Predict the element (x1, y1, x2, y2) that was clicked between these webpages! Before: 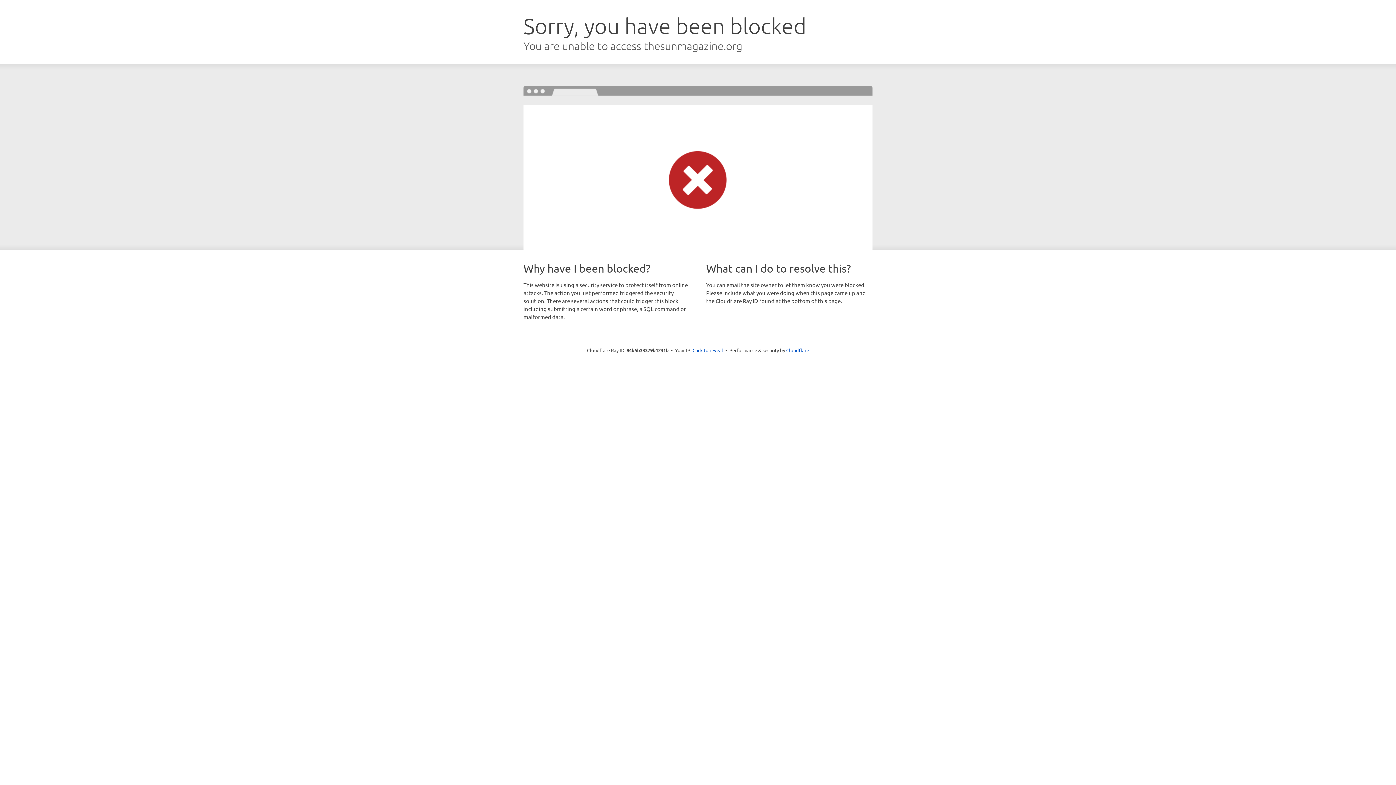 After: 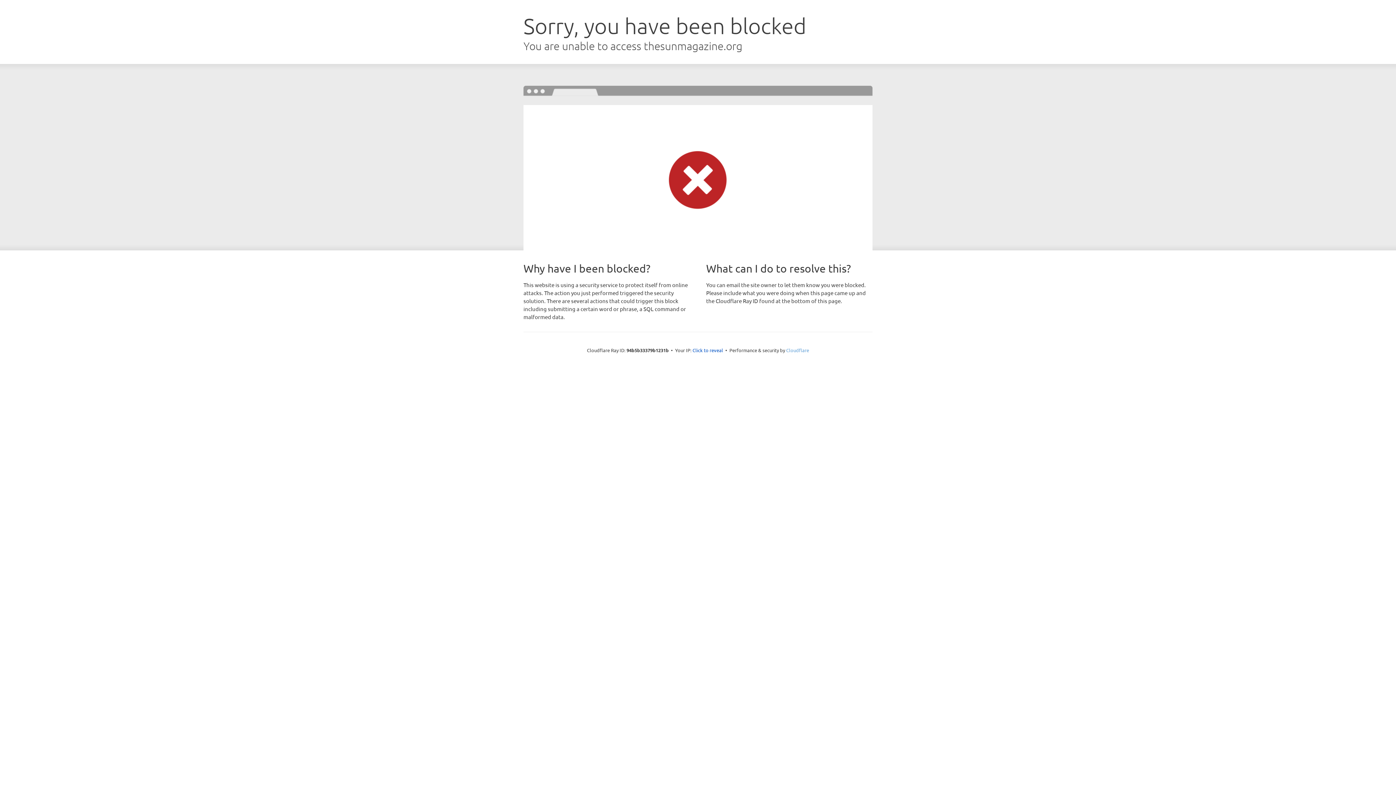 Action: label: Cloudflare bbox: (786, 347, 809, 353)